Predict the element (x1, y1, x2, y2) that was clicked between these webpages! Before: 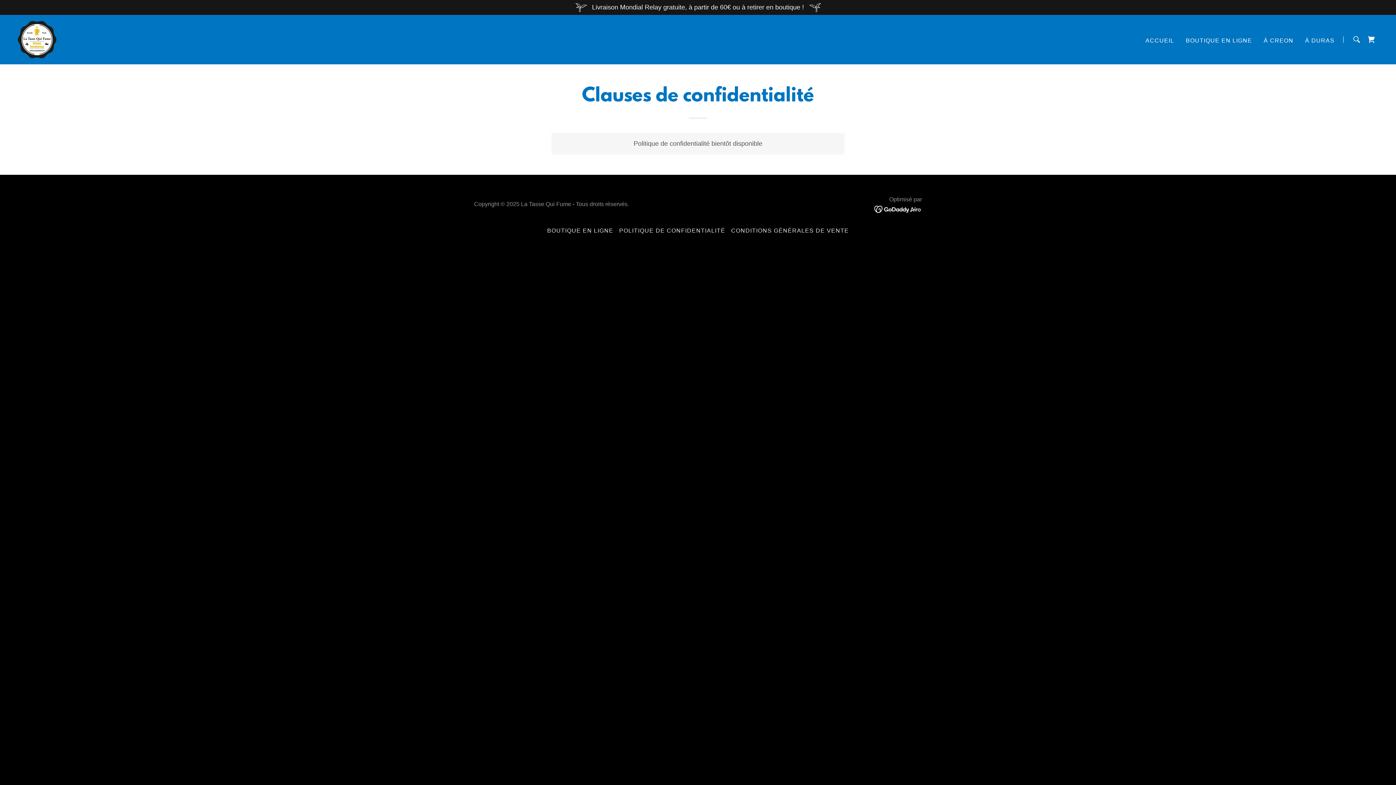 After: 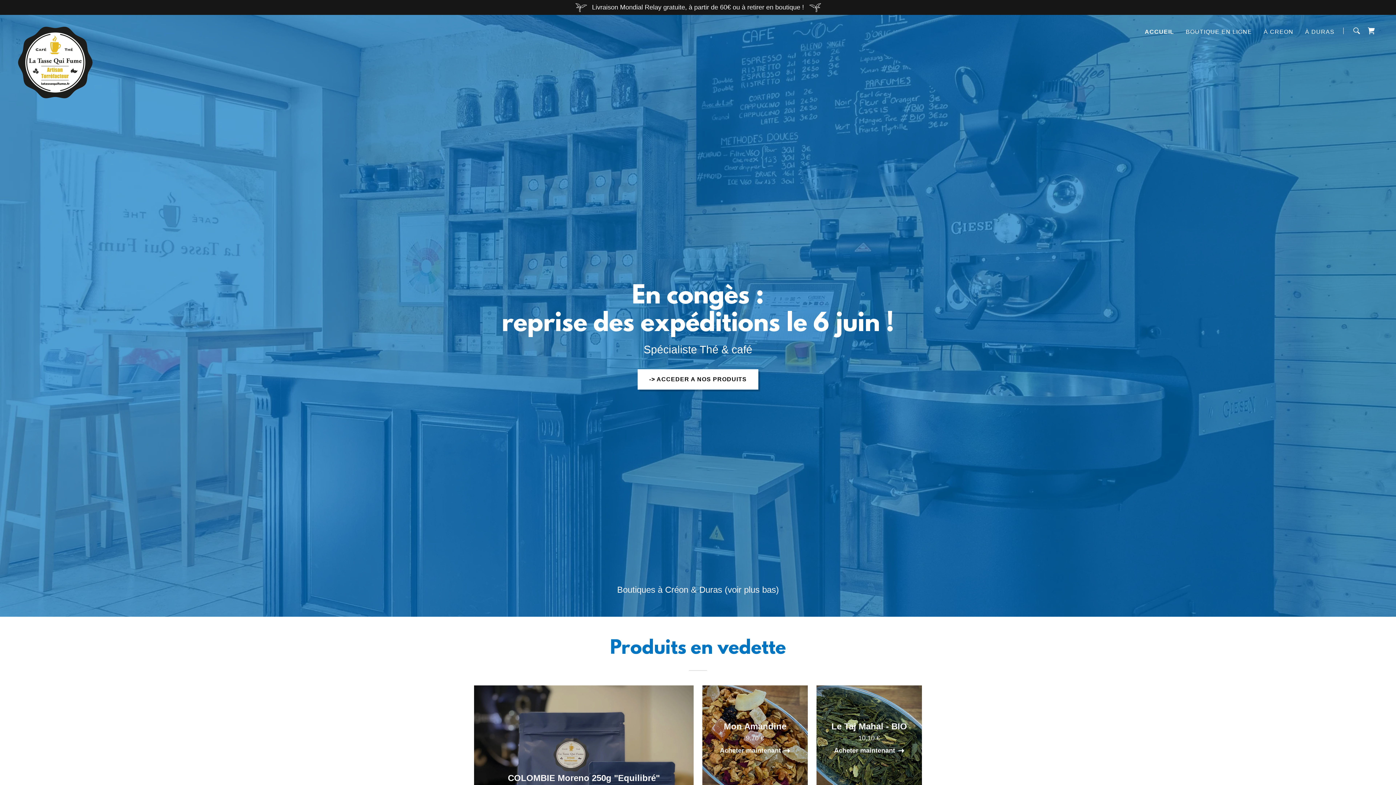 Action: bbox: (17, 35, 56, 42)